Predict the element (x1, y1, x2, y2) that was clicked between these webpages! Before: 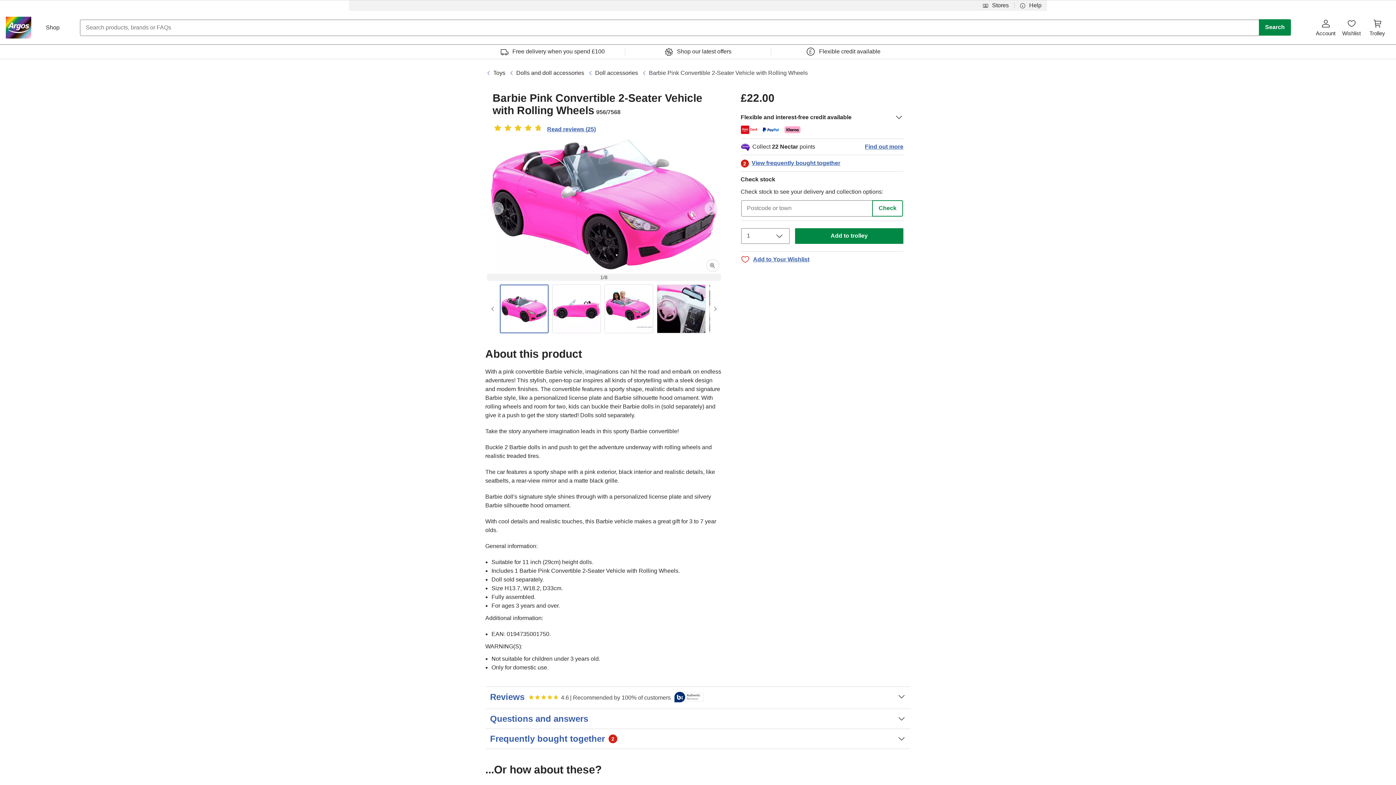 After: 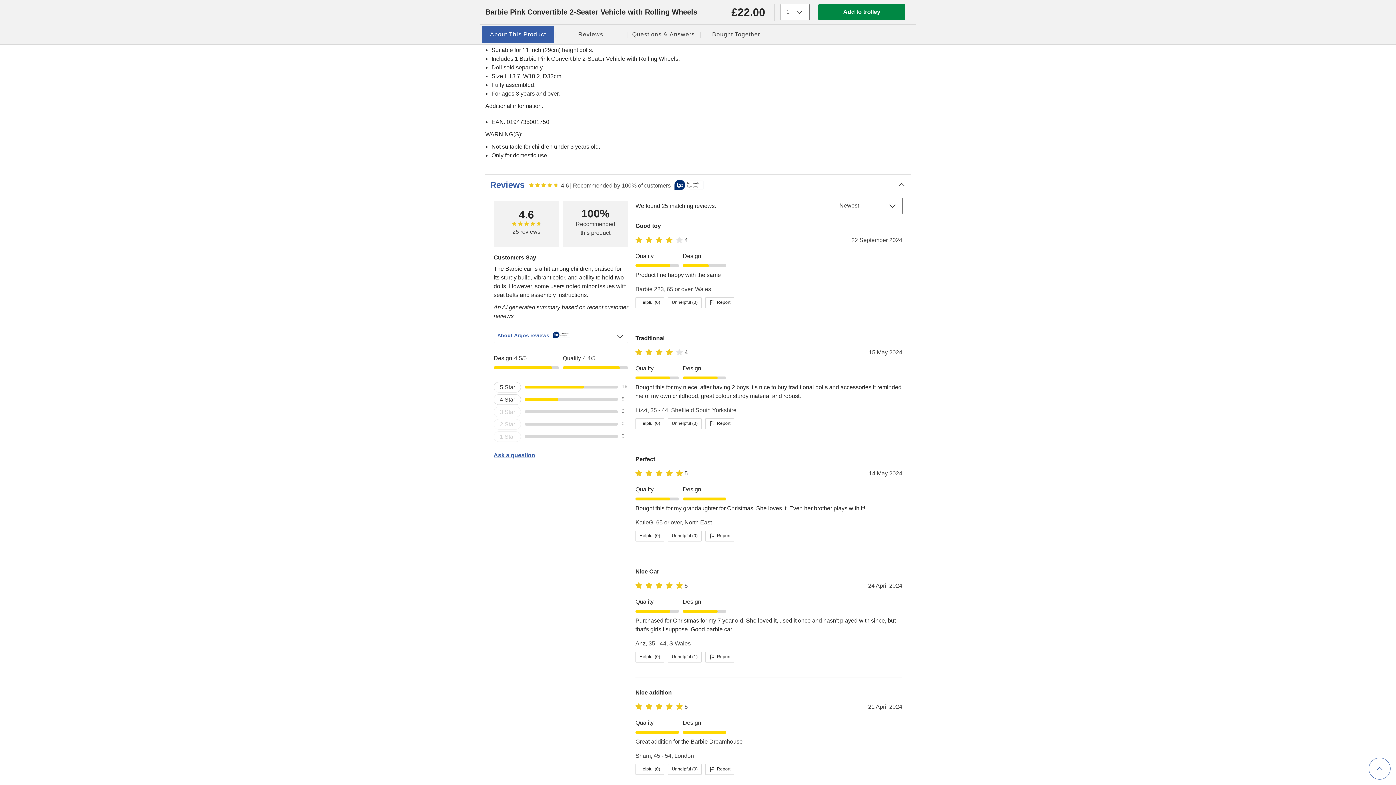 Action: label: Rating 4.64 out of 5
Read reviews (25) bbox: (492, 124, 596, 136)